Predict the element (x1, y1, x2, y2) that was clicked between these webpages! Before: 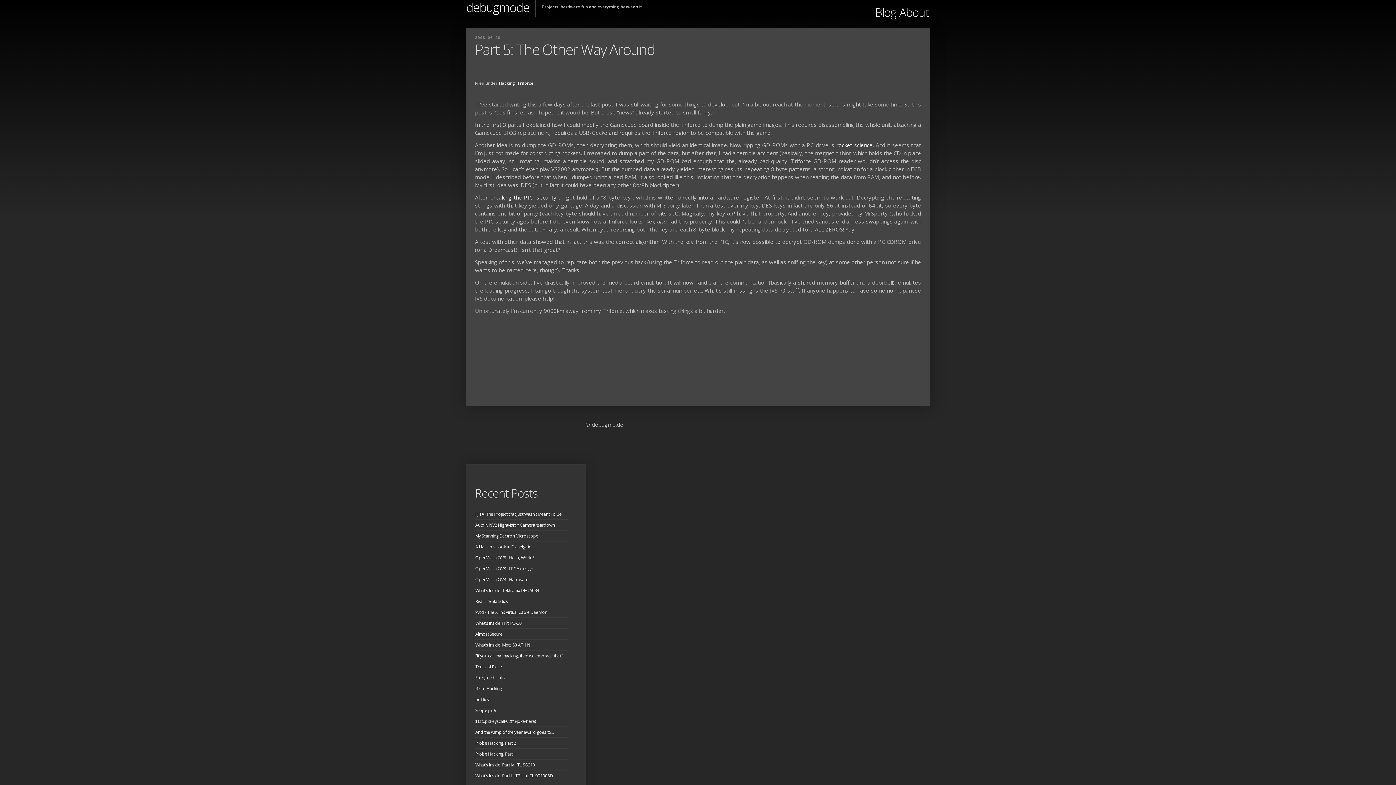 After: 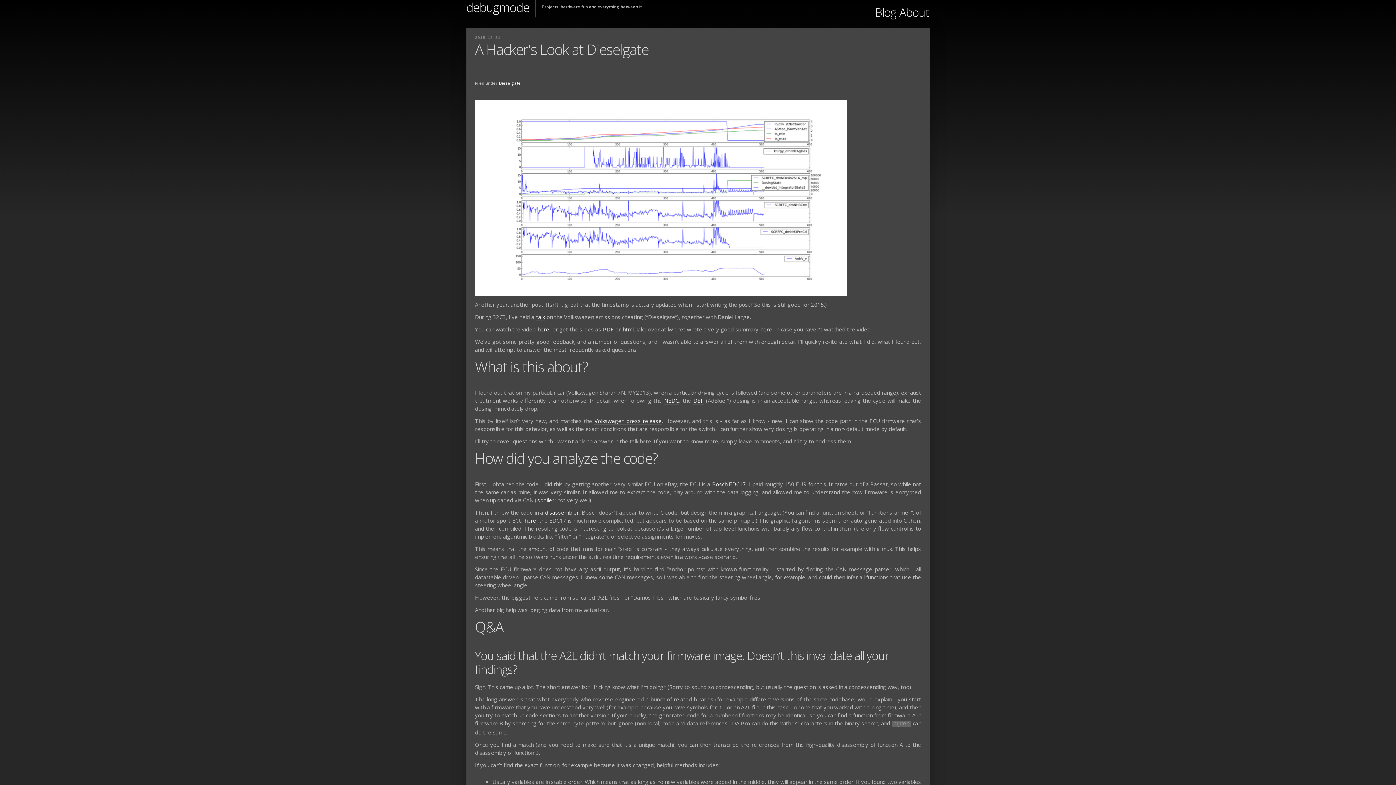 Action: bbox: (475, 543, 531, 550) label: A Hacker's Look at Dieselgate